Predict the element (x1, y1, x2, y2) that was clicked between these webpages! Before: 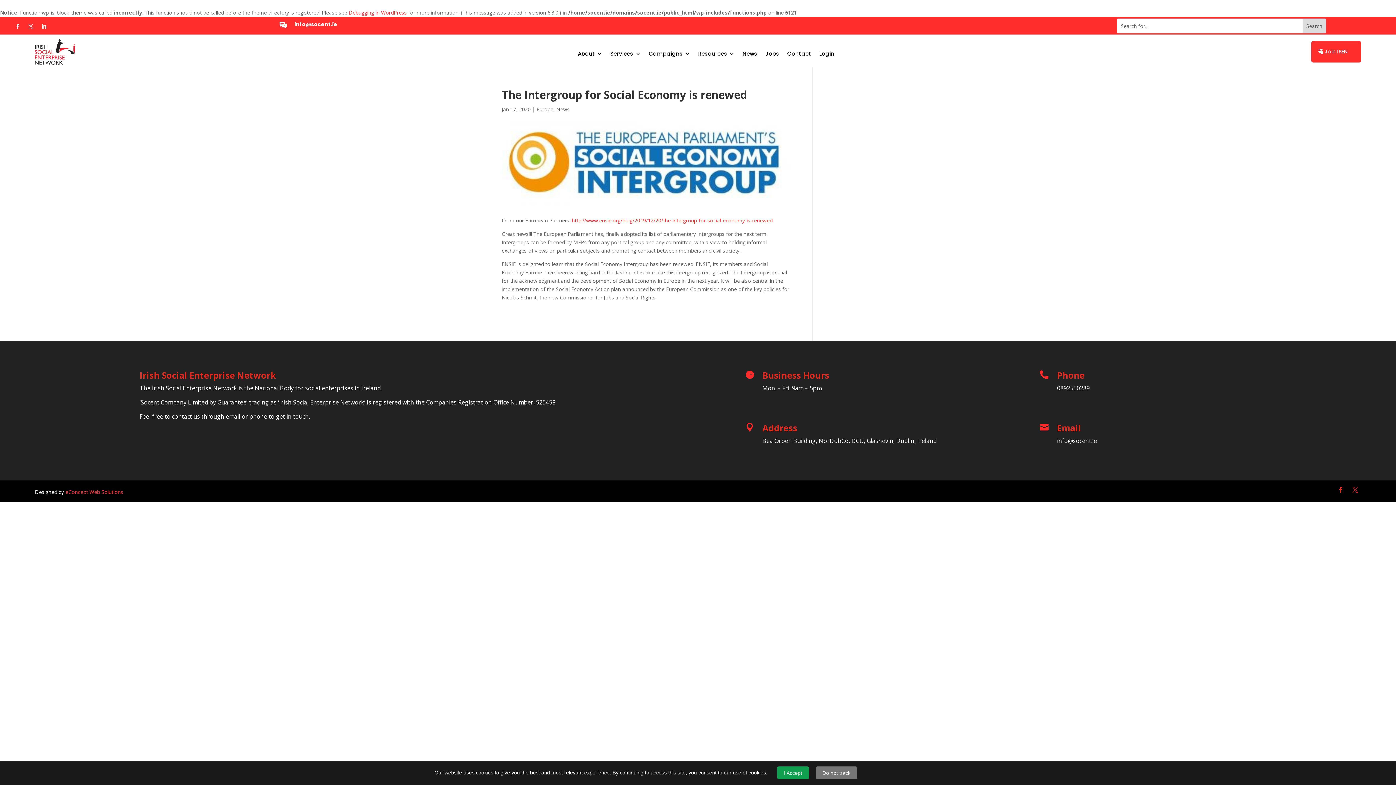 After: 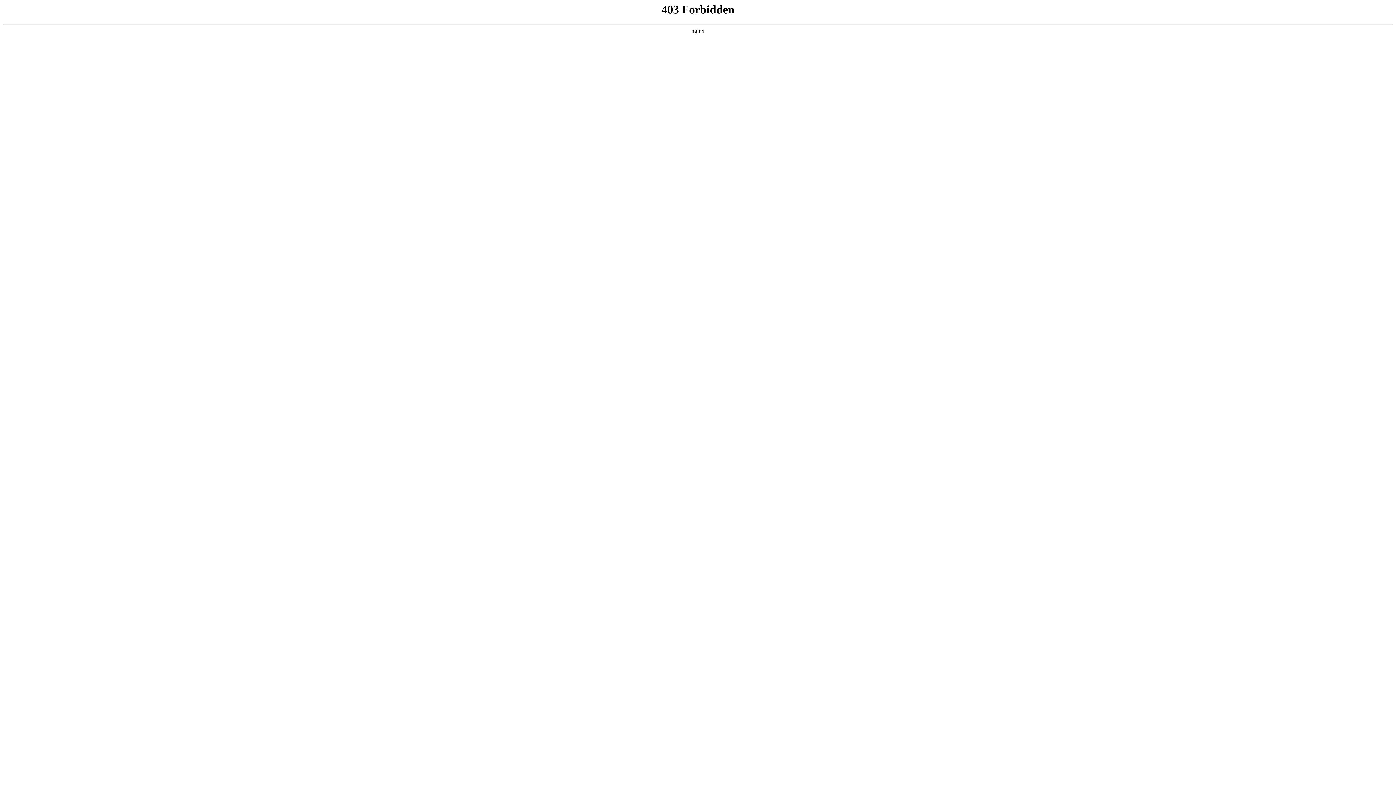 Action: label: Debugging in WordPress bbox: (348, 9, 406, 16)